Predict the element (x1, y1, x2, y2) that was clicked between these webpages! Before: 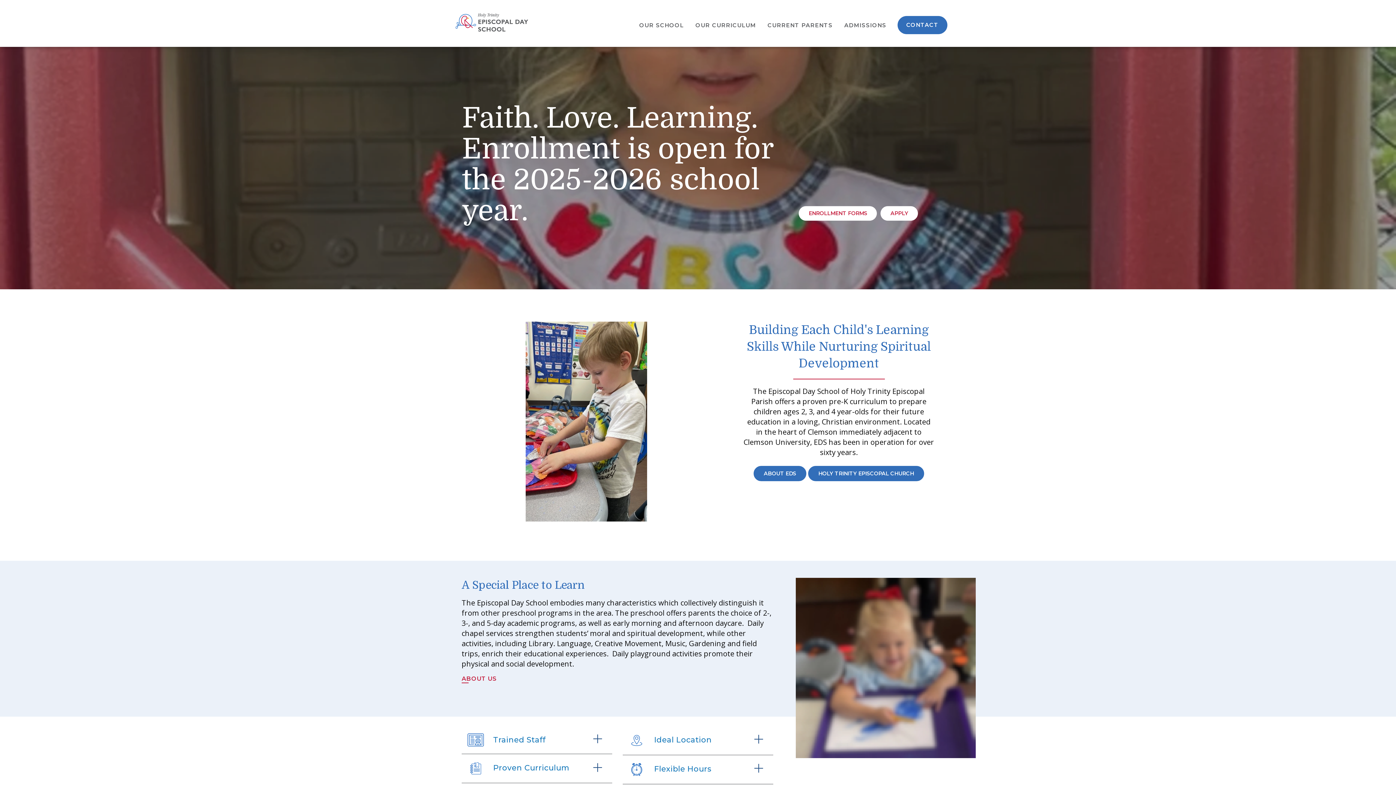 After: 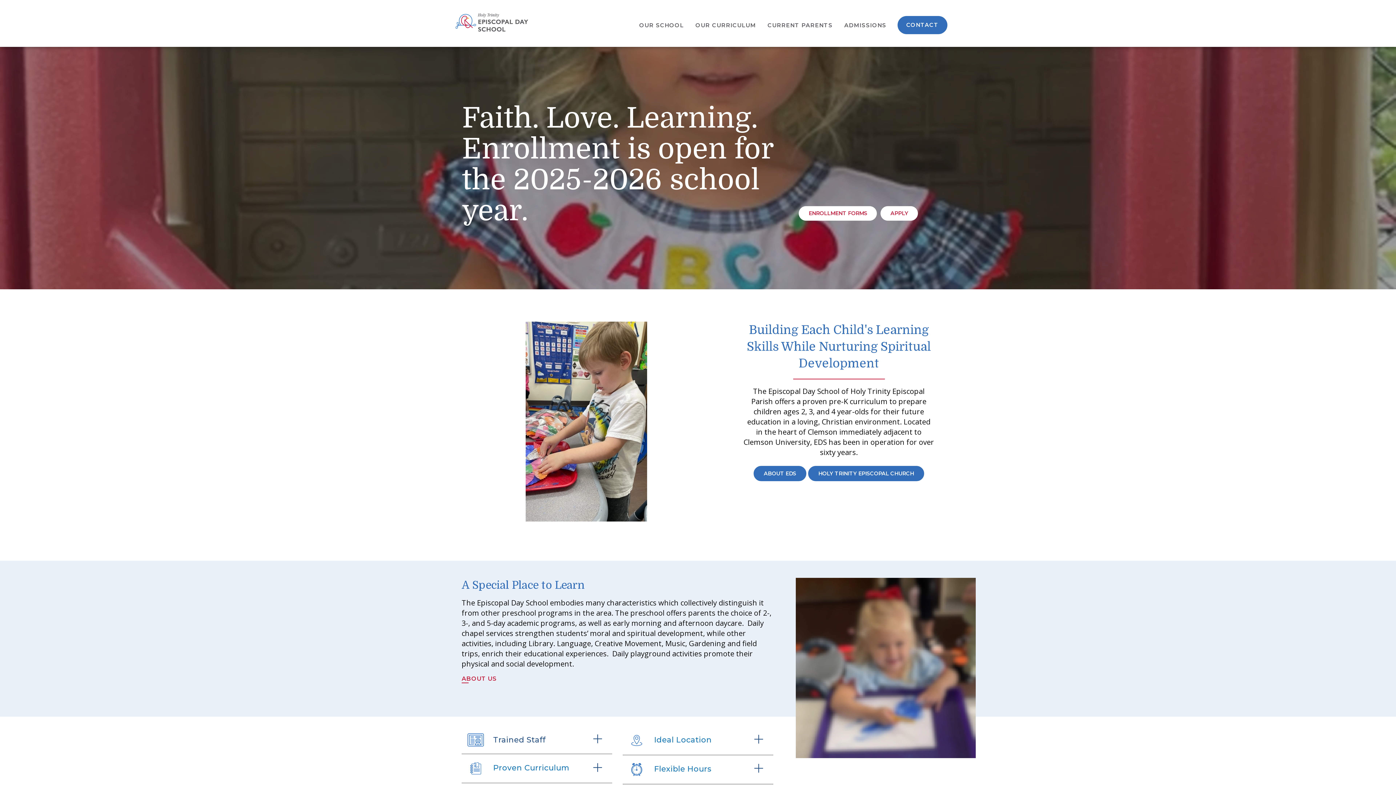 Action: label: Trained Staff bbox: (461, 726, 612, 754)